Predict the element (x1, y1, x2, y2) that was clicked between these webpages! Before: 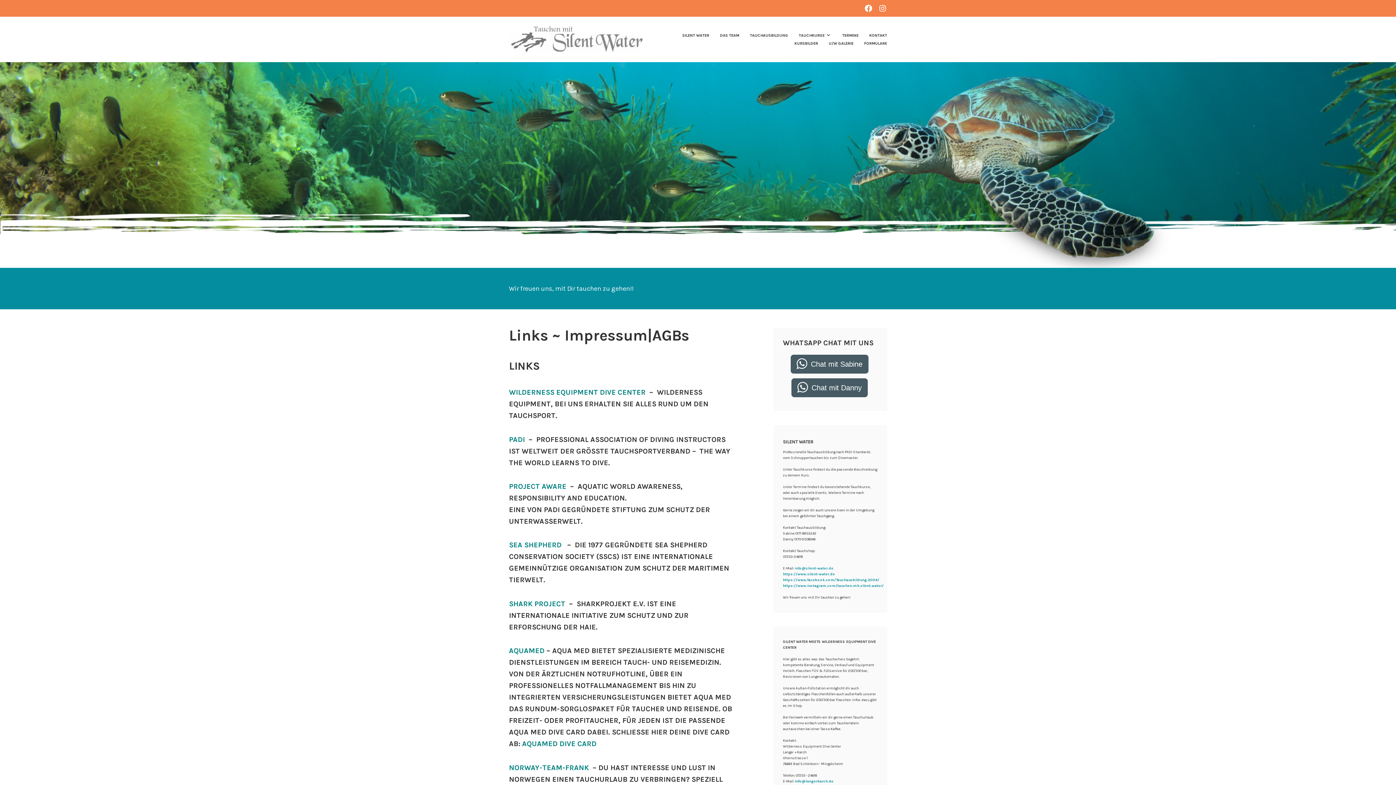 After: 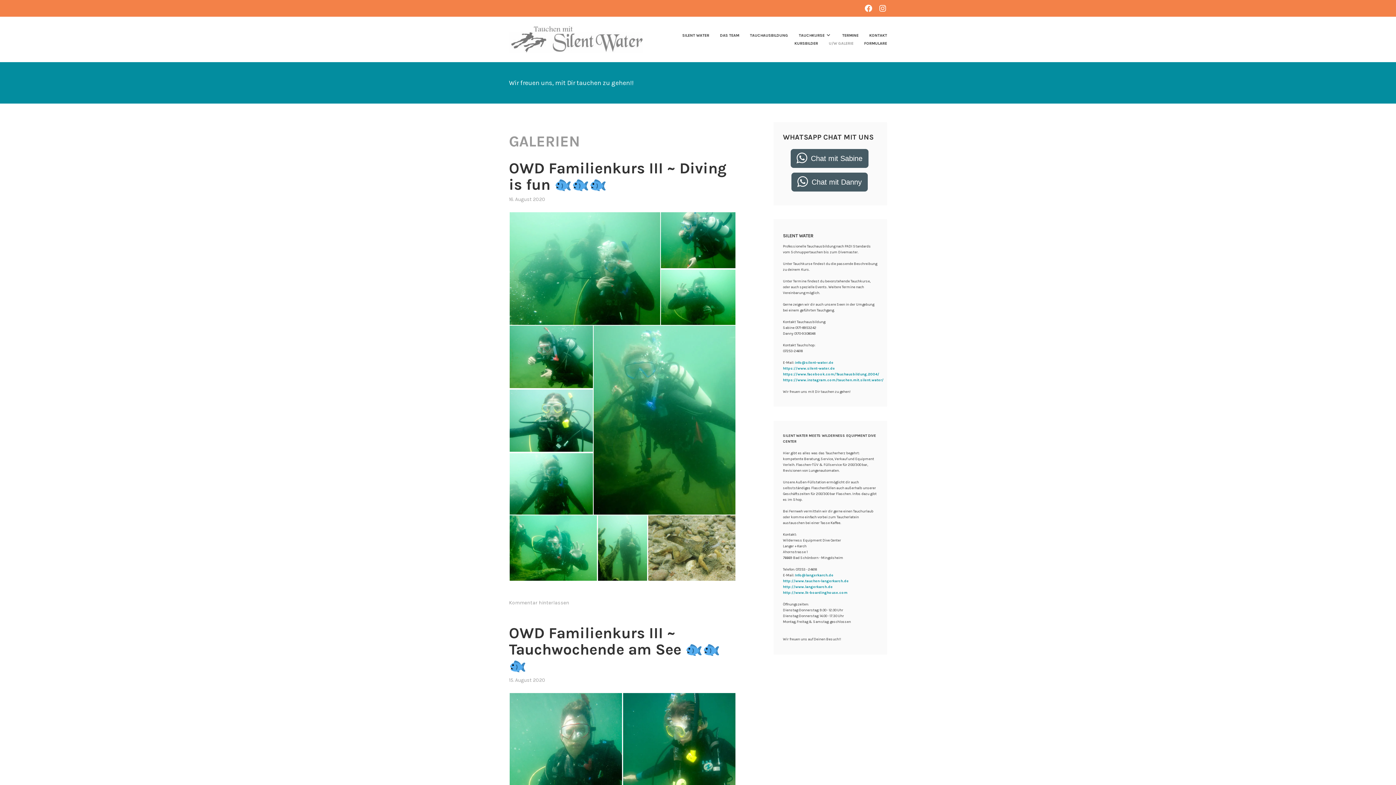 Action: label: U/W GALERIE bbox: (819, 39, 853, 47)